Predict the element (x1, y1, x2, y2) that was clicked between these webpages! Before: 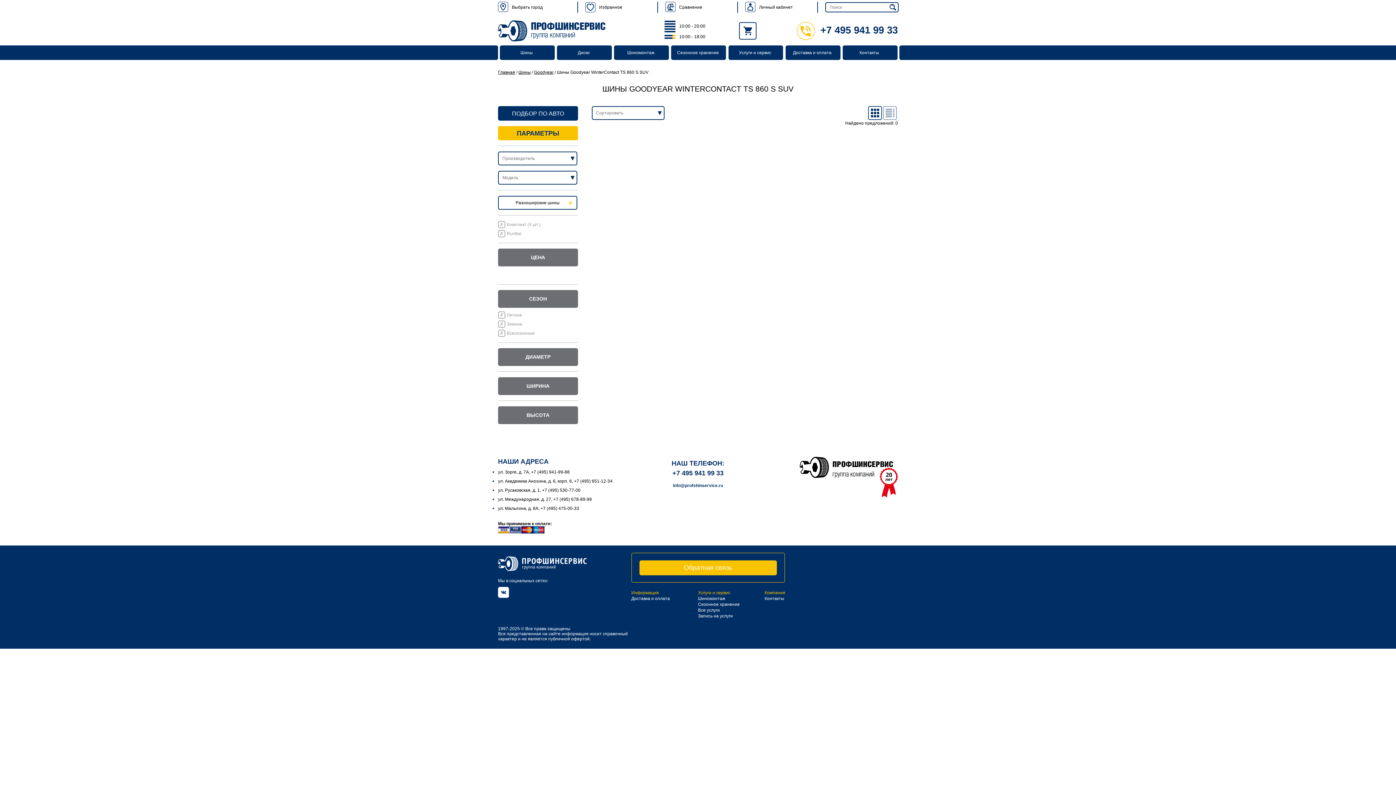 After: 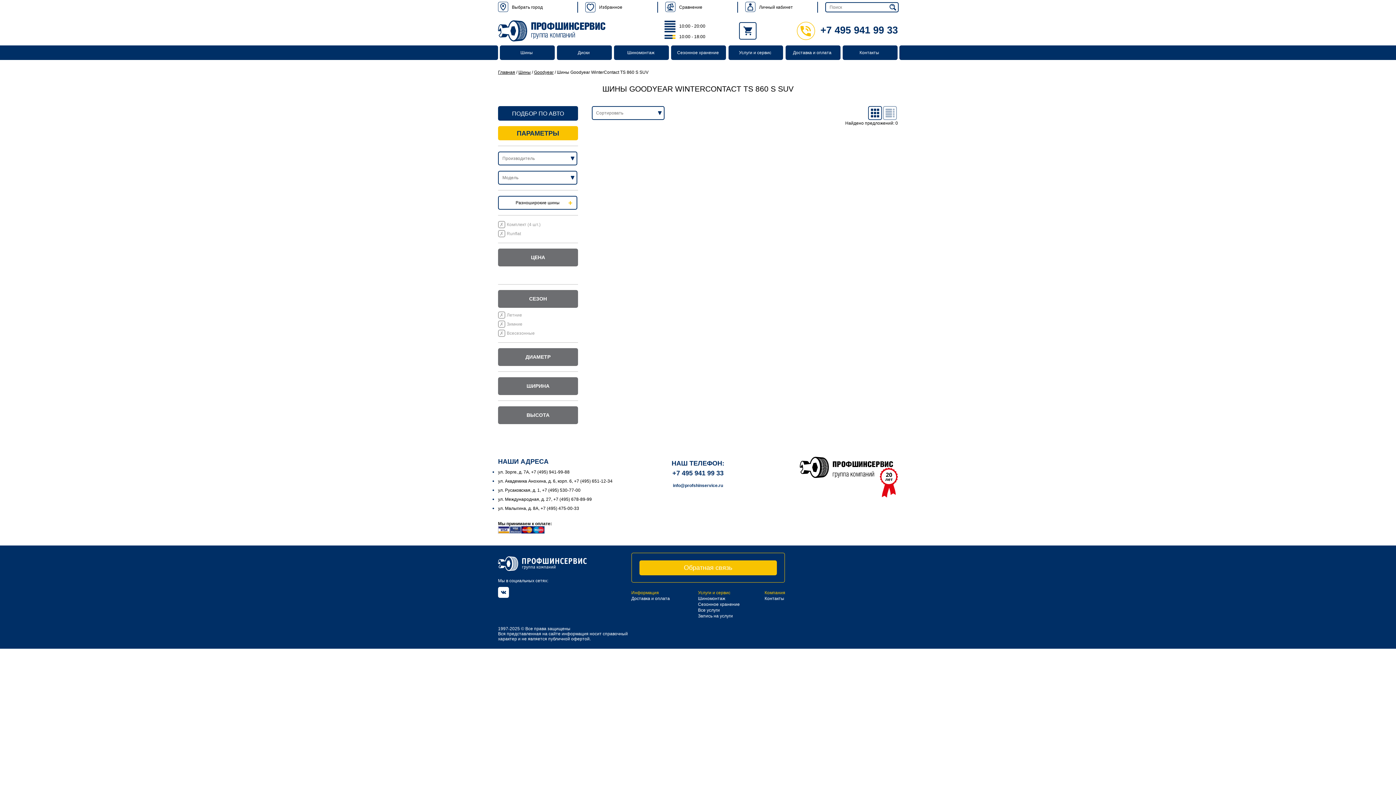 Action: bbox: (886, 1, 897, 12) label:  